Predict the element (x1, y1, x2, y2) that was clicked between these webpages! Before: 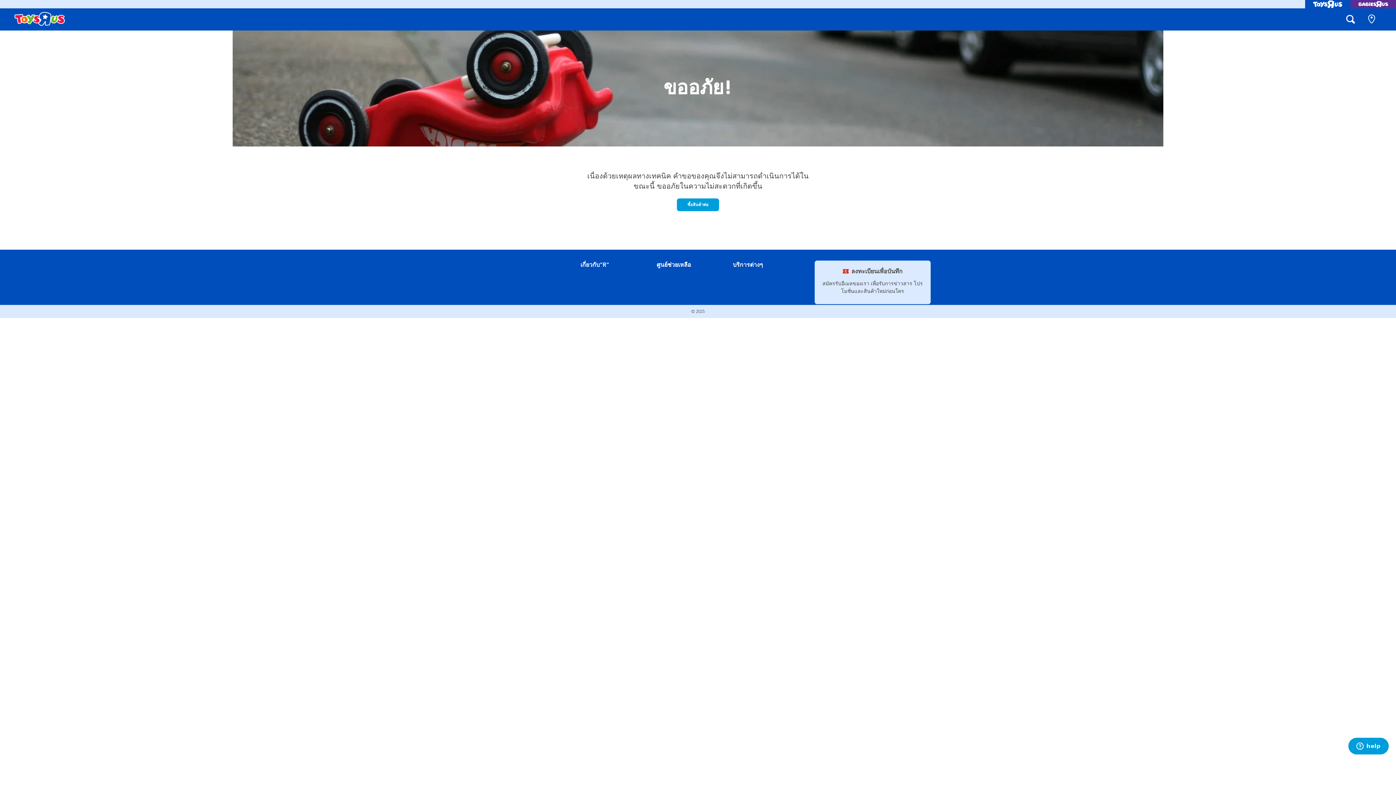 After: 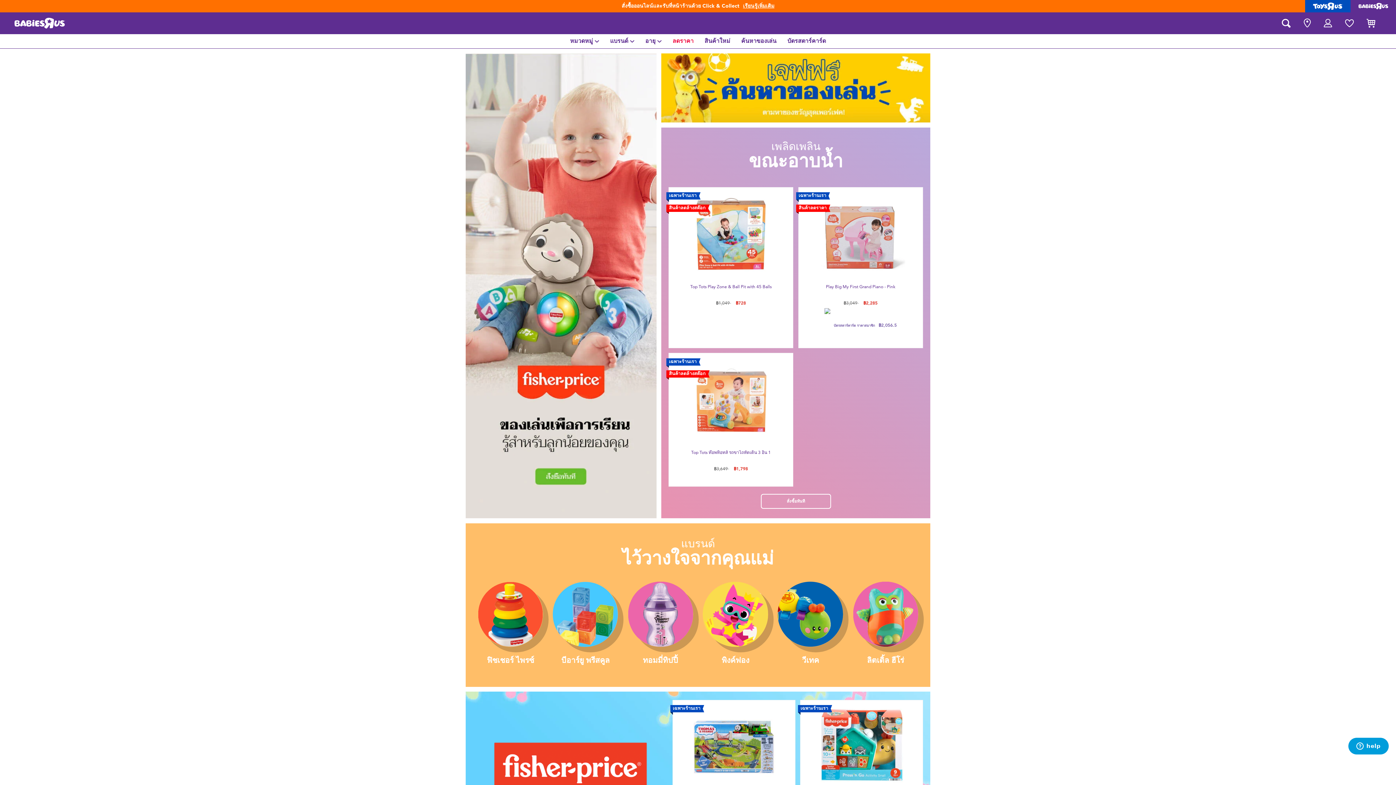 Action: bbox: (1350, 0, 1396, 8)